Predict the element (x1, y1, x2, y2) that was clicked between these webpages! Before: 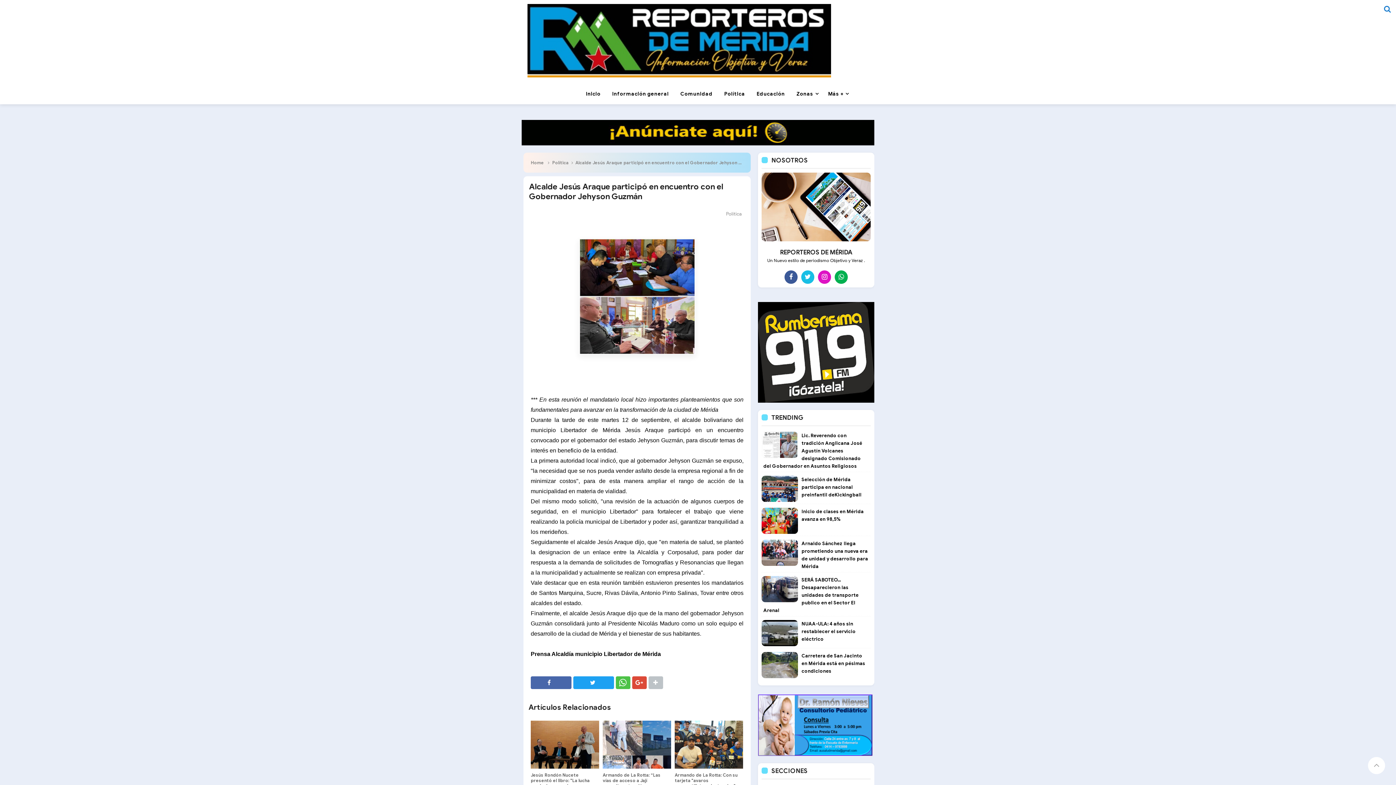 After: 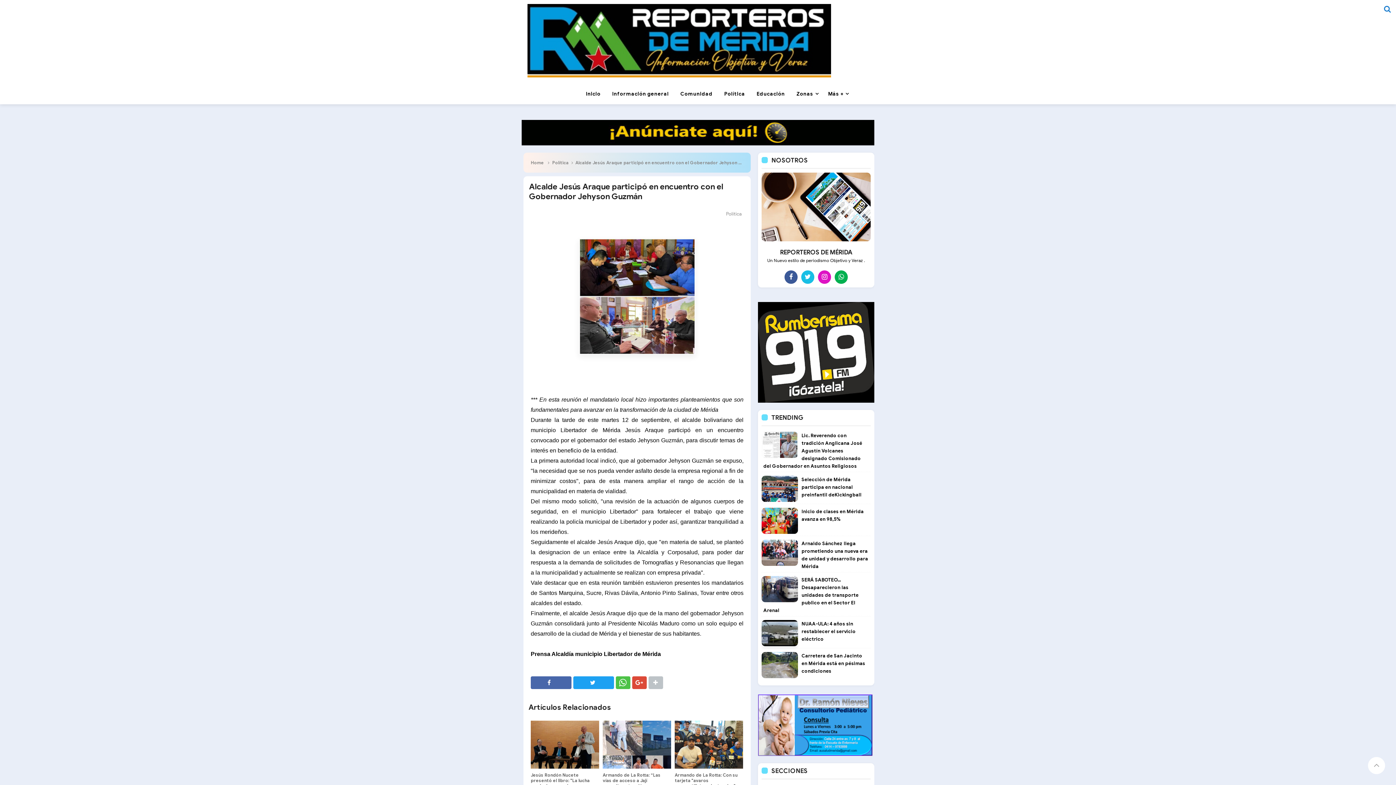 Action: bbox: (761, 620, 798, 646)